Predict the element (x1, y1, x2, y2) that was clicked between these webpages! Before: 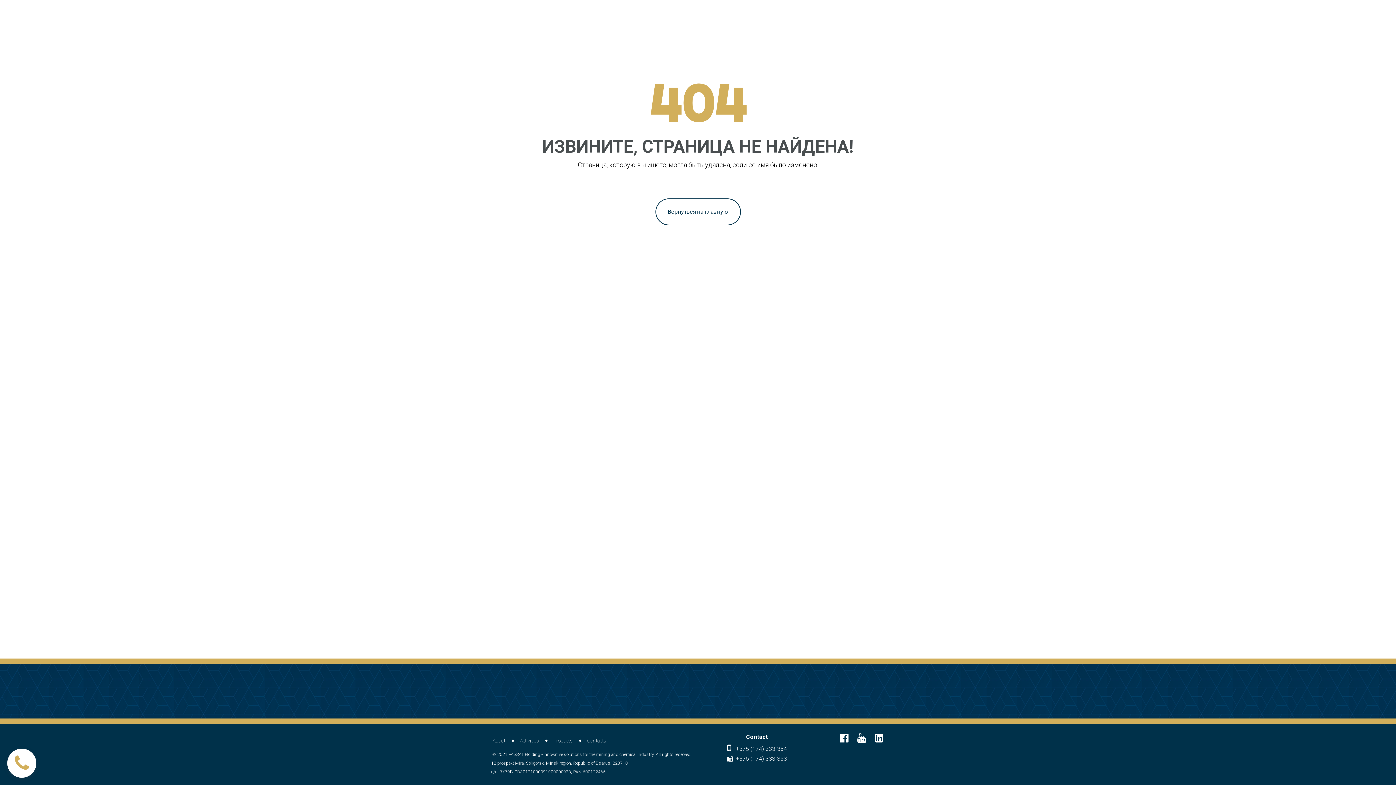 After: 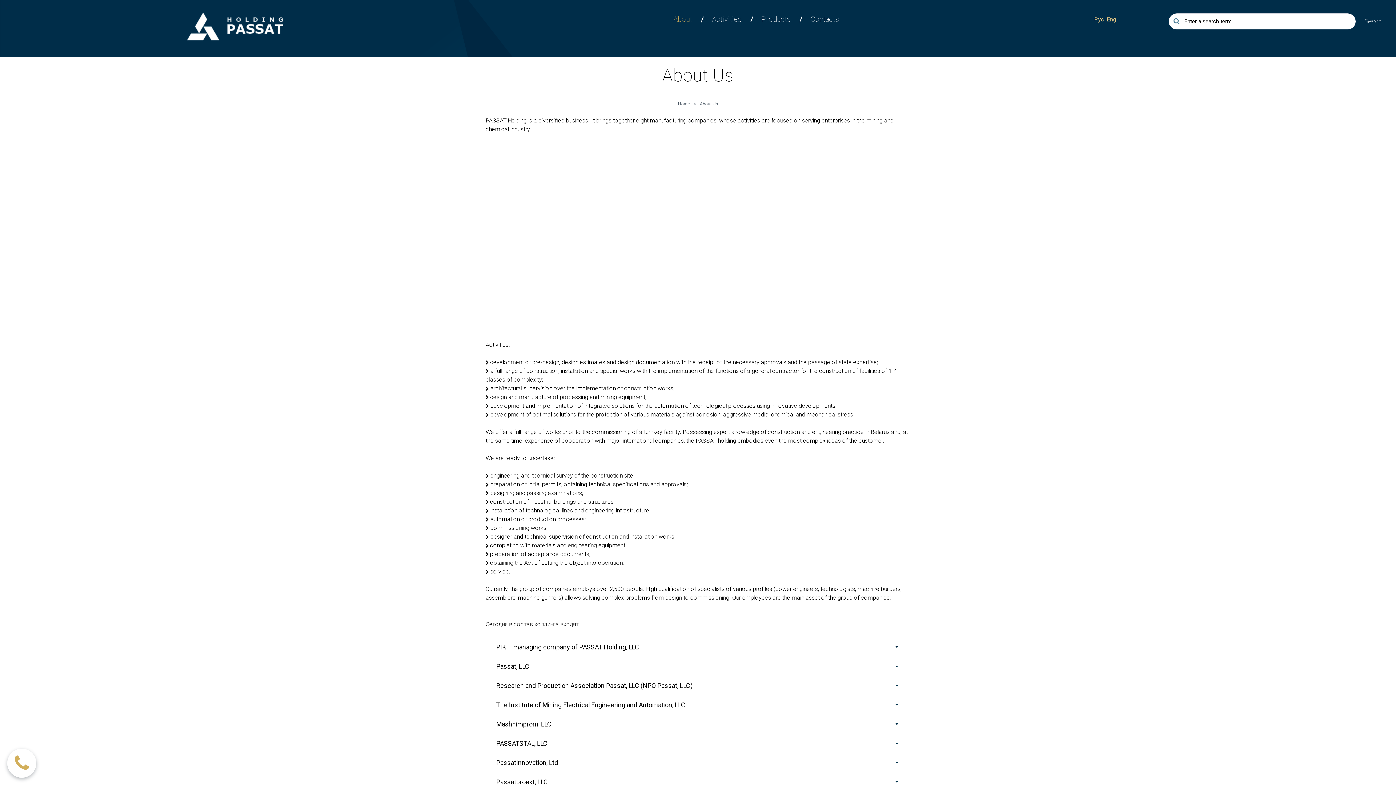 Action: label: About bbox: (485, 733, 512, 750)